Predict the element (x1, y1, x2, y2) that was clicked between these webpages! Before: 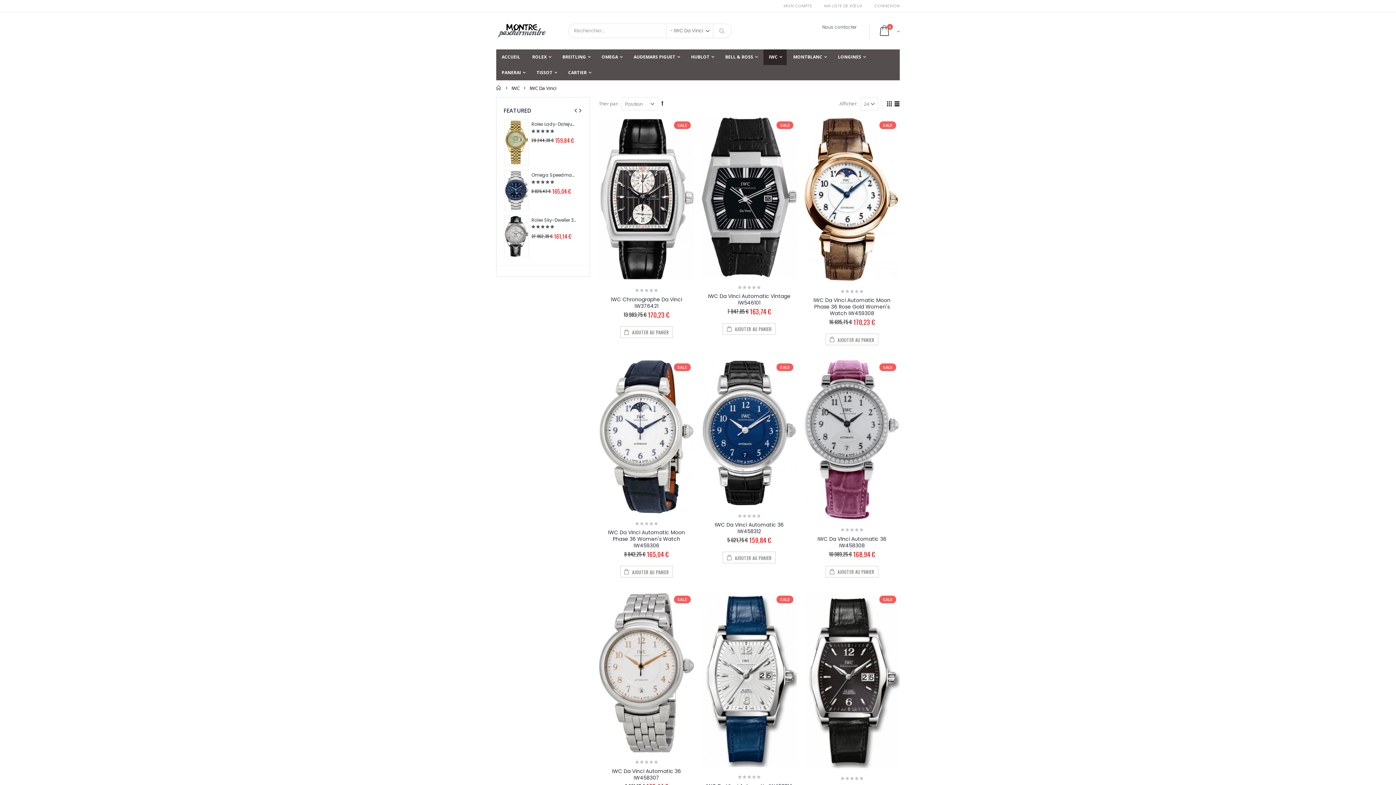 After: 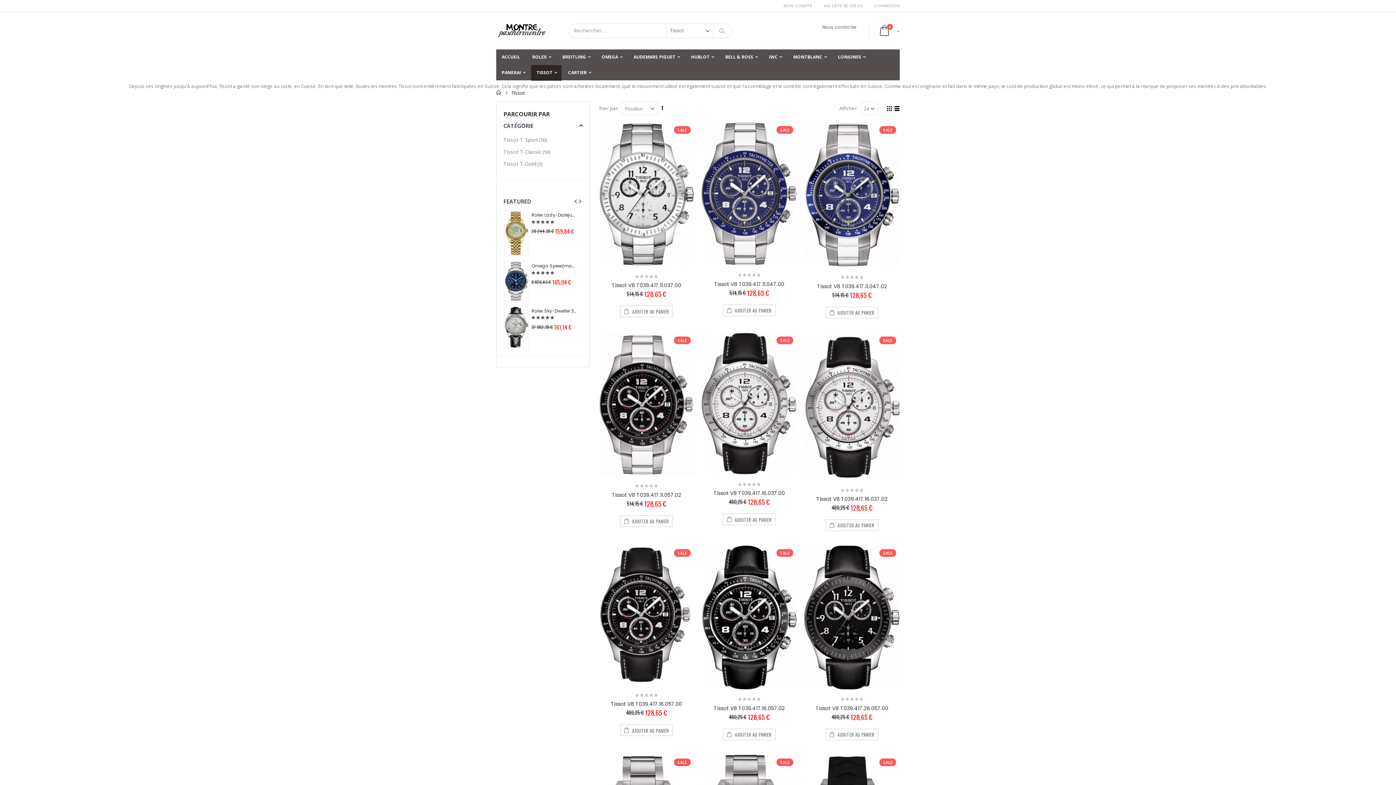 Action: bbox: (531, 65, 561, 80) label: TISSOT